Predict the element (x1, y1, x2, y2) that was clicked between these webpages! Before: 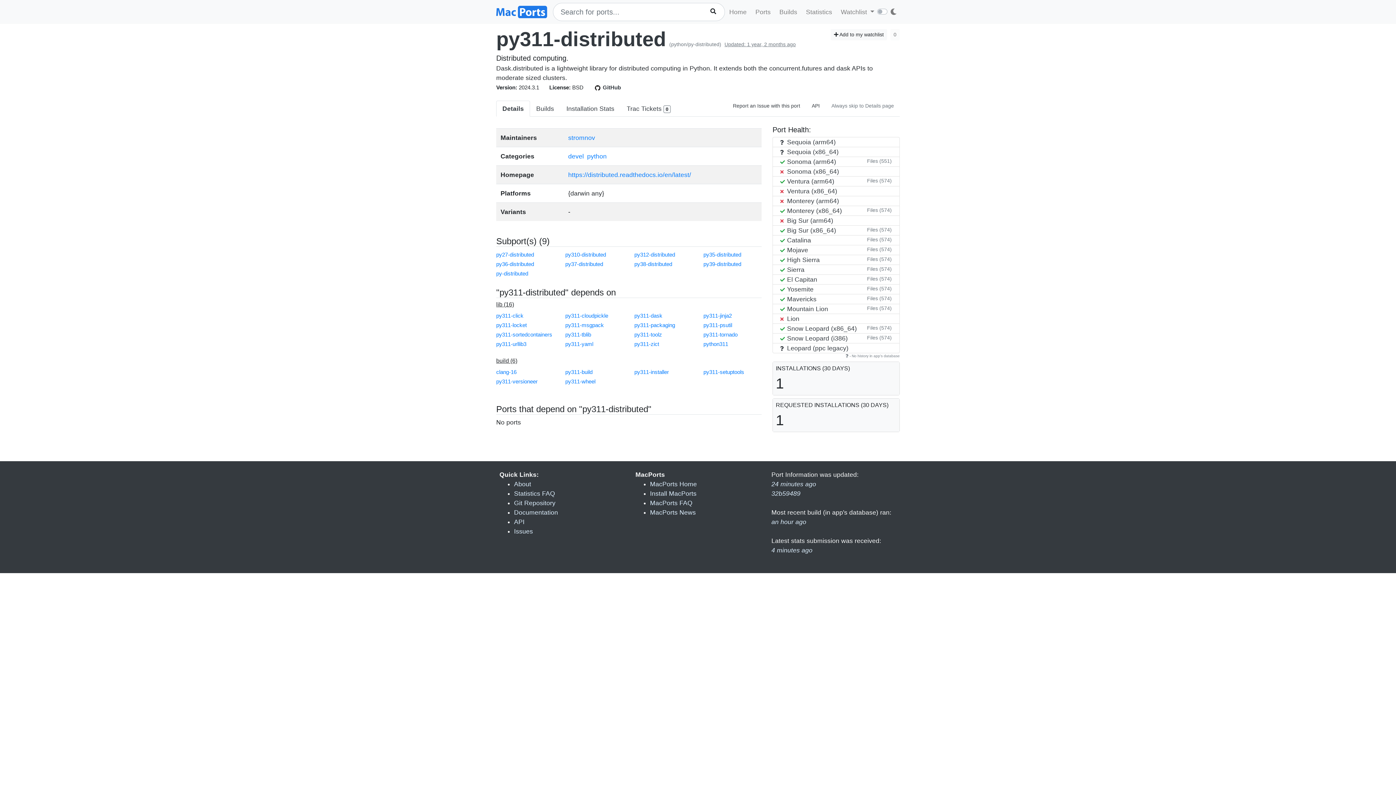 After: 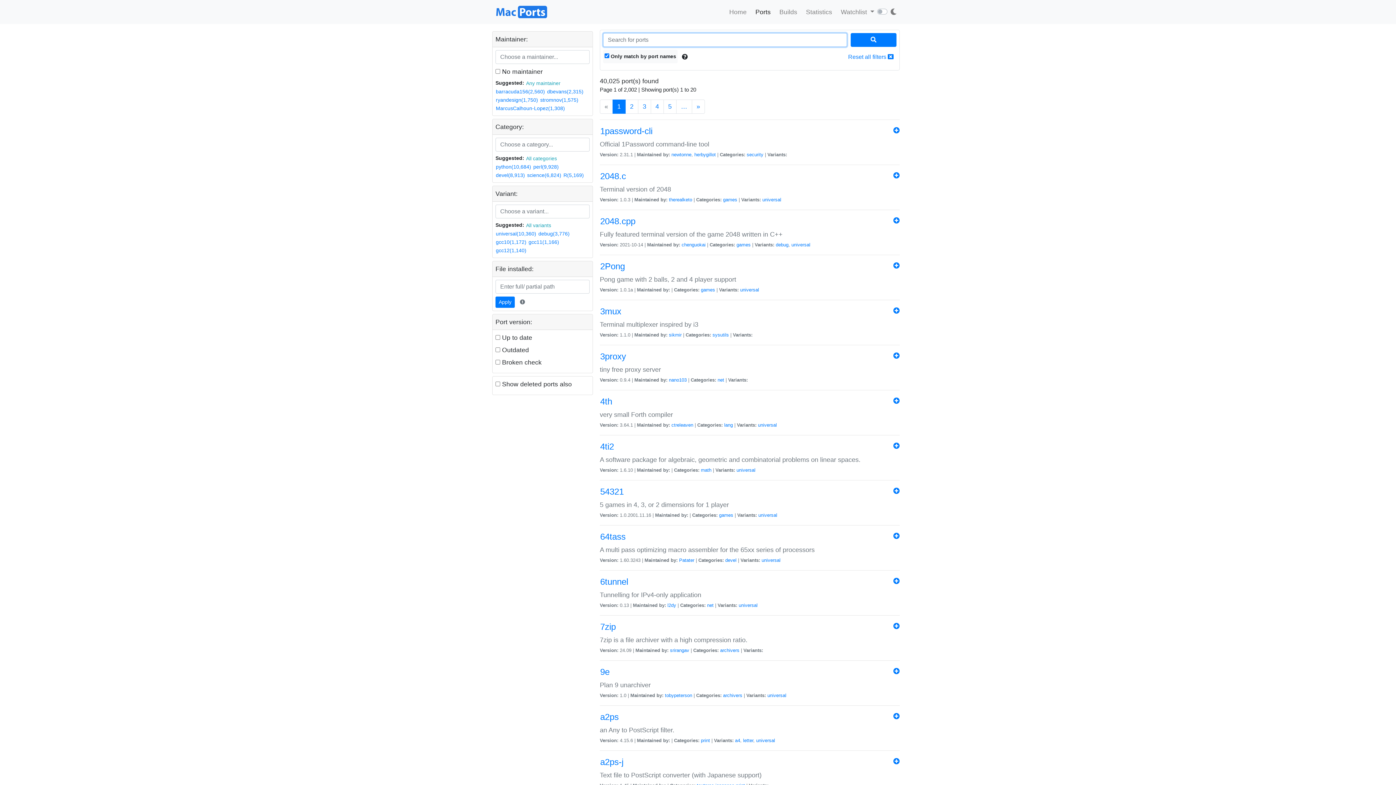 Action: bbox: (705, 4, 719, 18)